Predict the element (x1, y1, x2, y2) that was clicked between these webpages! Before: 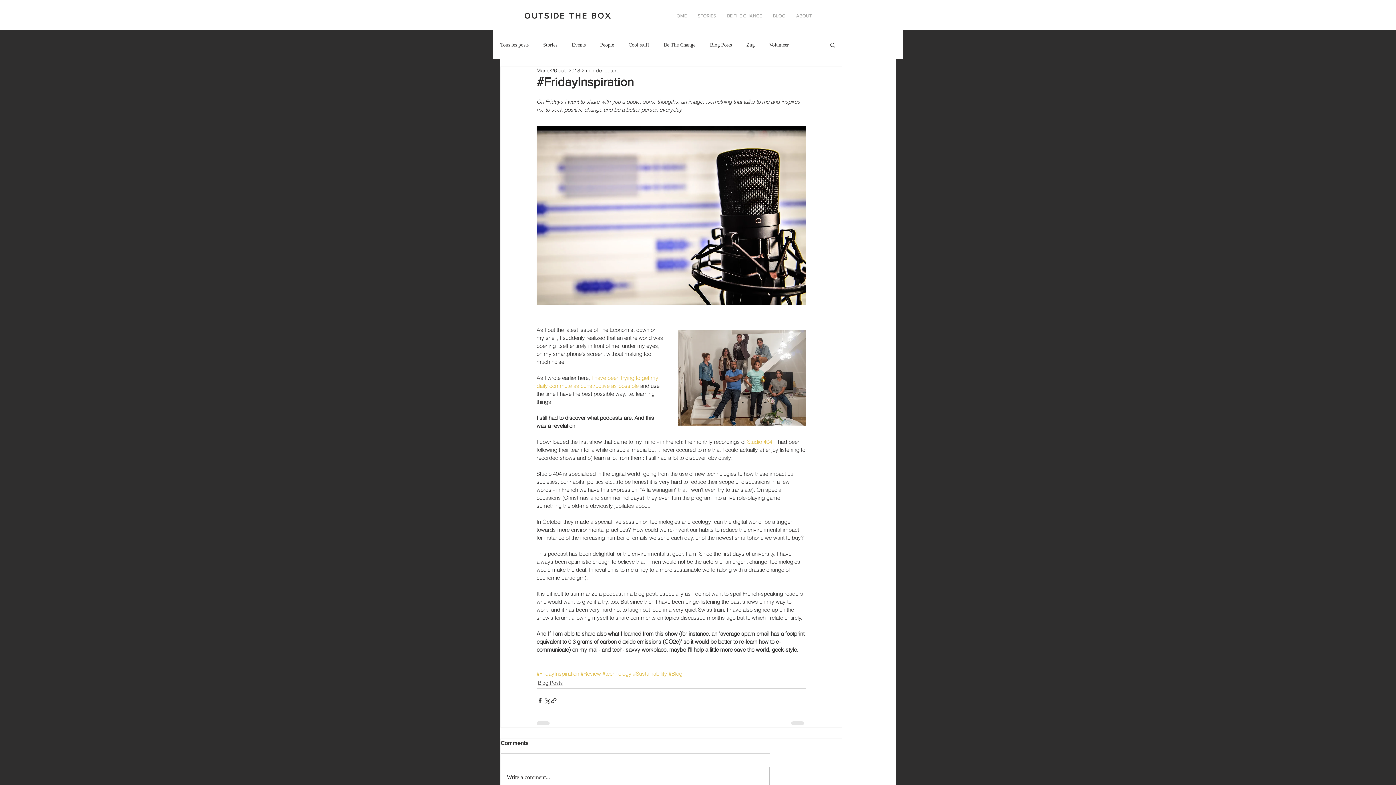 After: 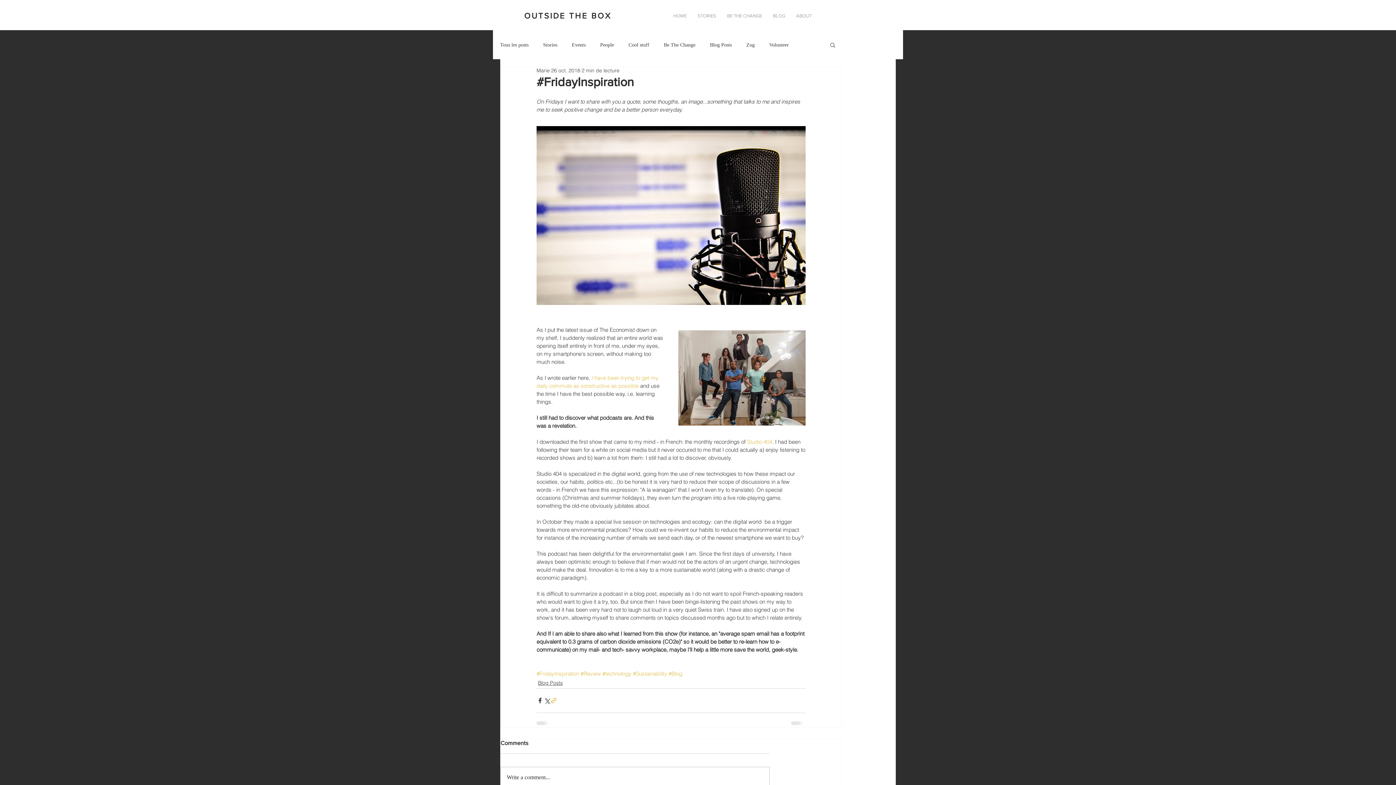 Action: label: Partager via le lien bbox: (550, 697, 557, 704)